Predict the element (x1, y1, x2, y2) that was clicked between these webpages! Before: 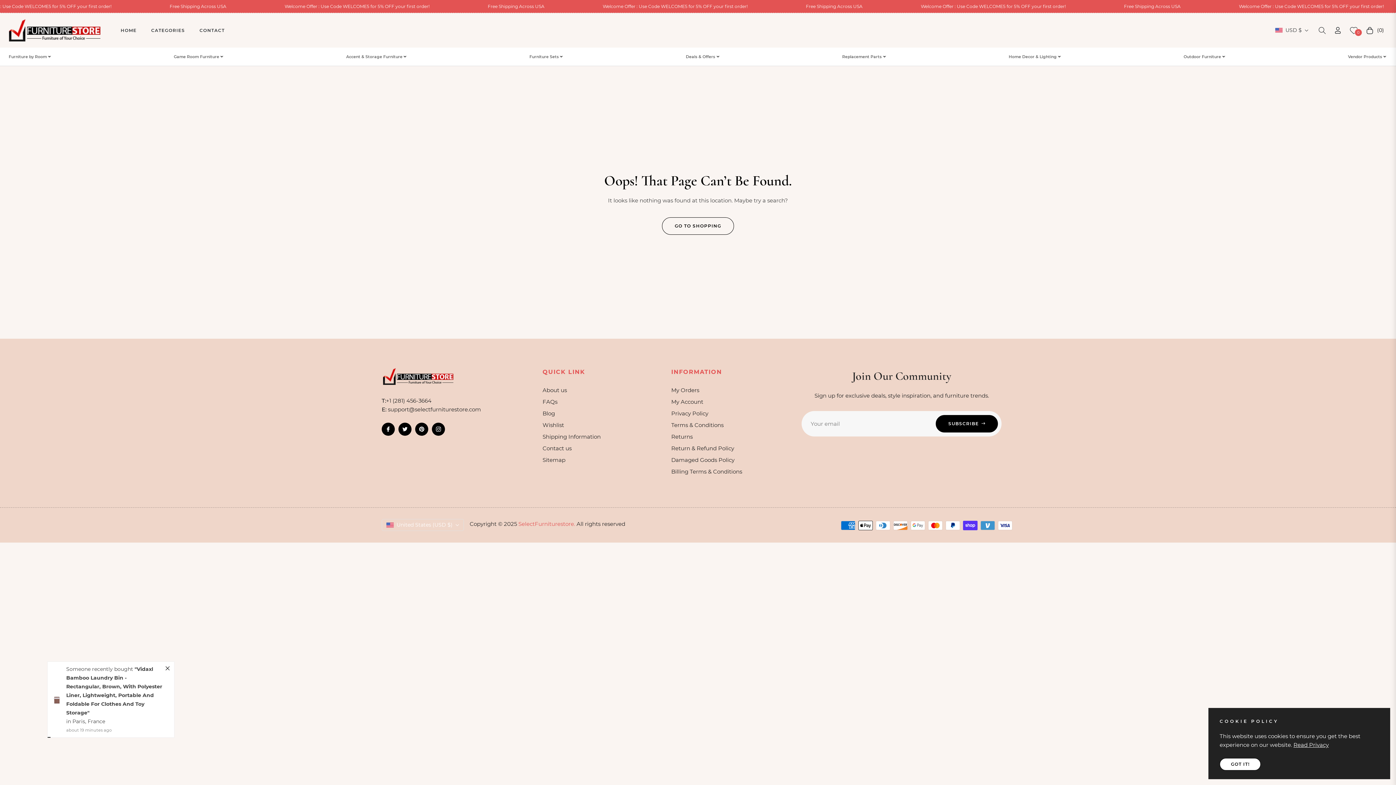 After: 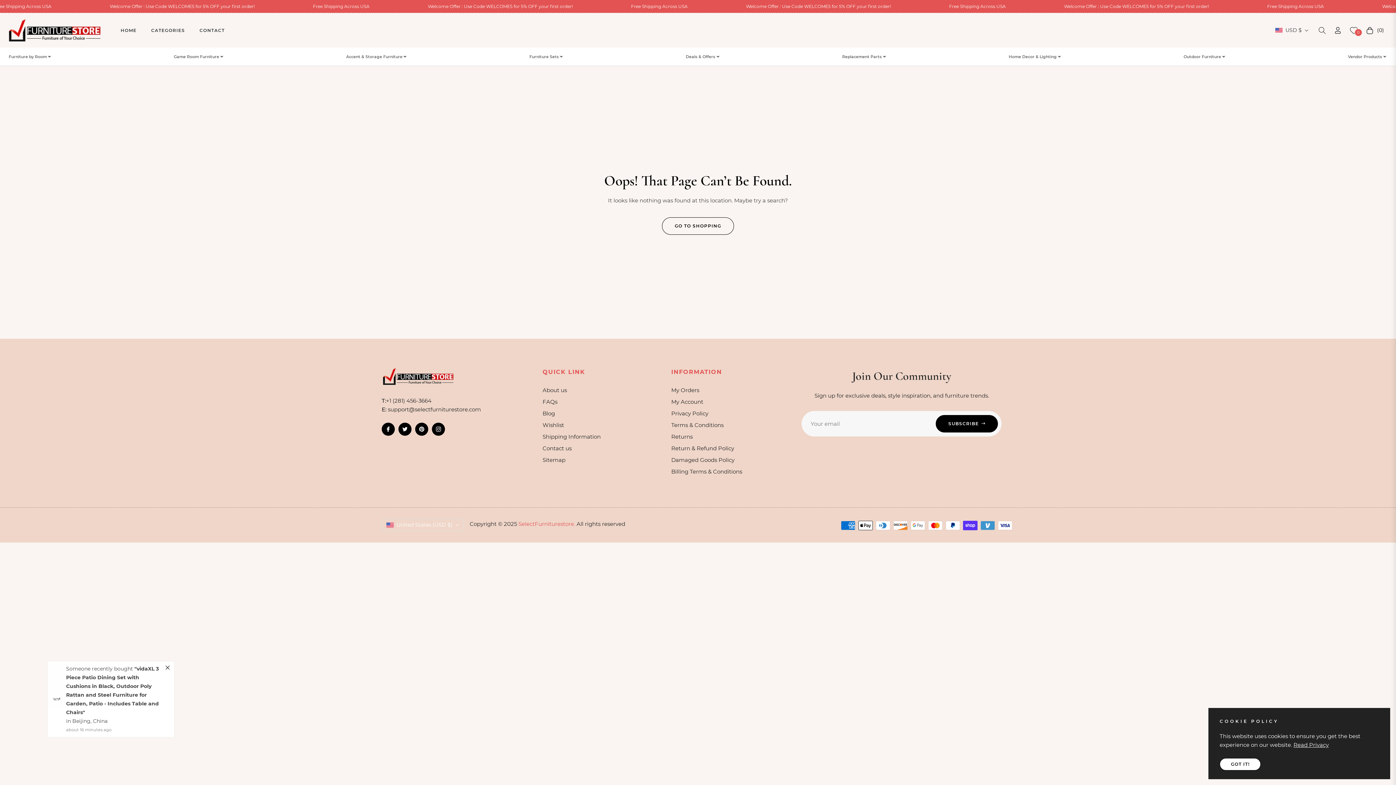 Action: bbox: (1293, 741, 1329, 748) label: Read Privacy